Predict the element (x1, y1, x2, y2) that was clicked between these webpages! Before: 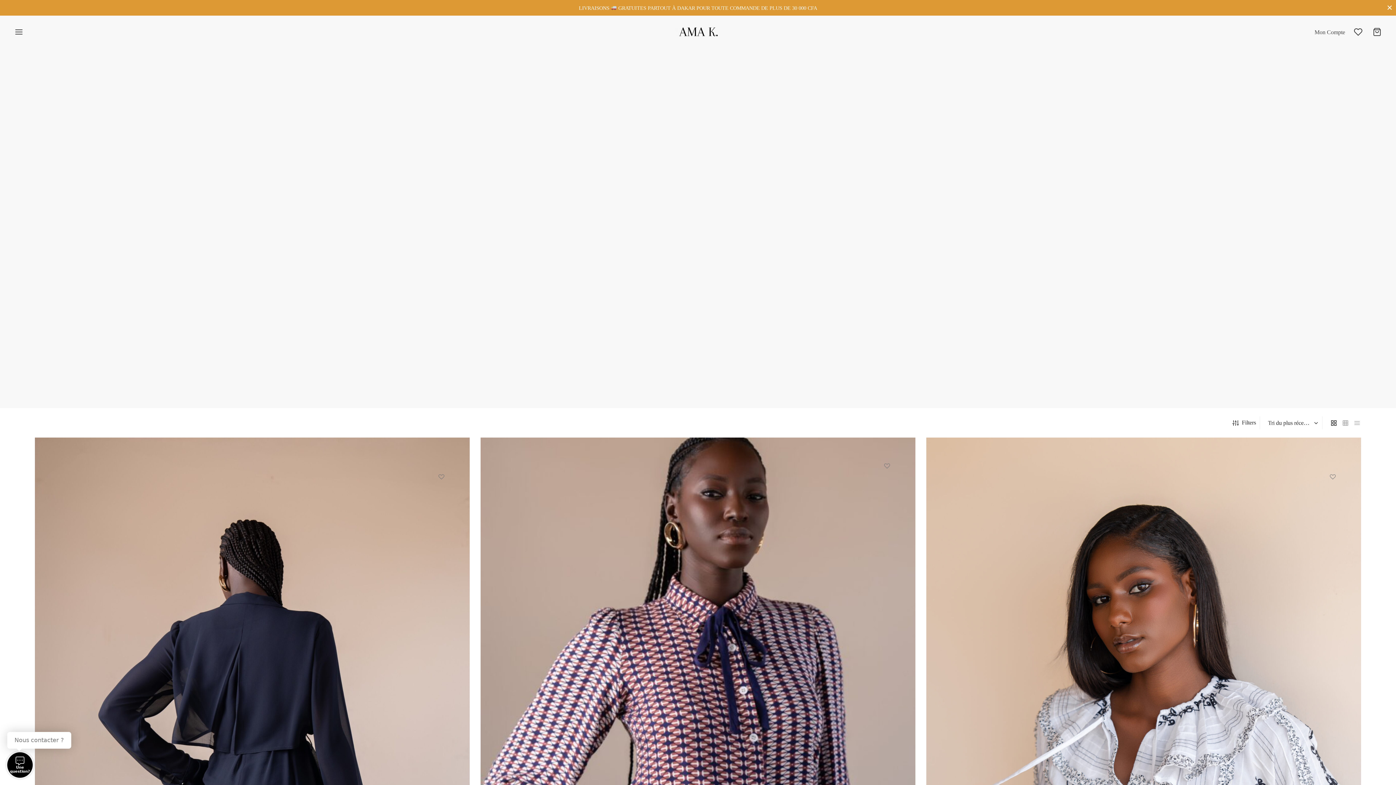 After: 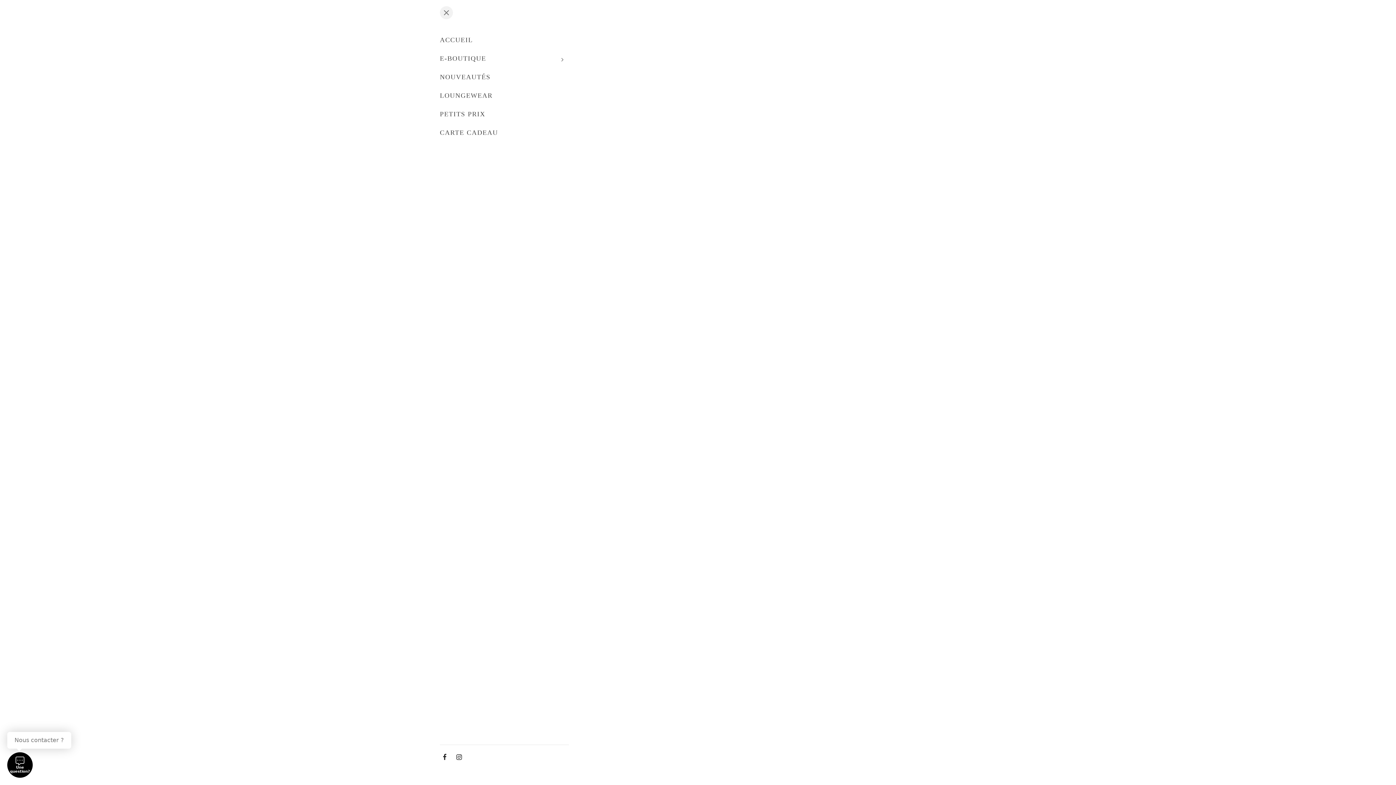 Action: label: Menu bbox: (14, 25, 23, 38)